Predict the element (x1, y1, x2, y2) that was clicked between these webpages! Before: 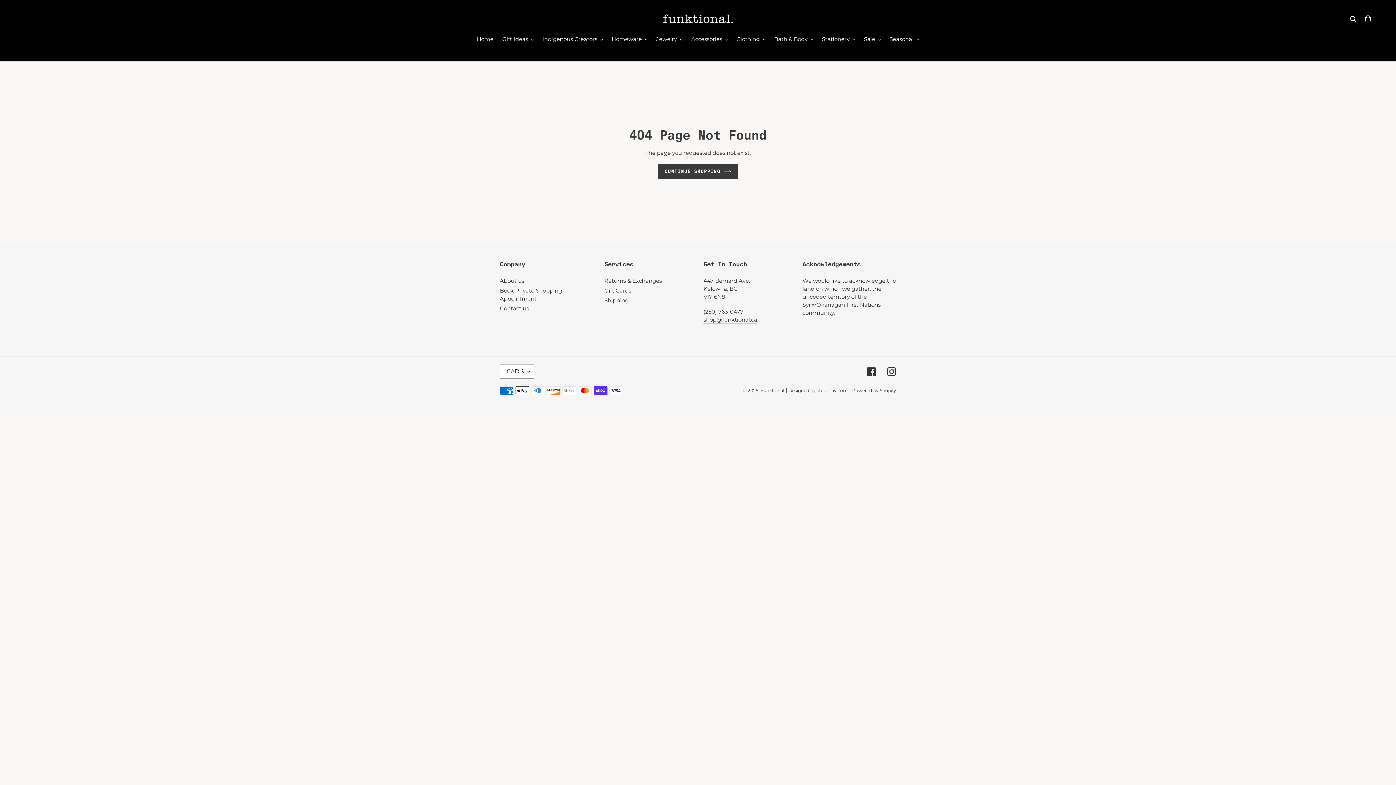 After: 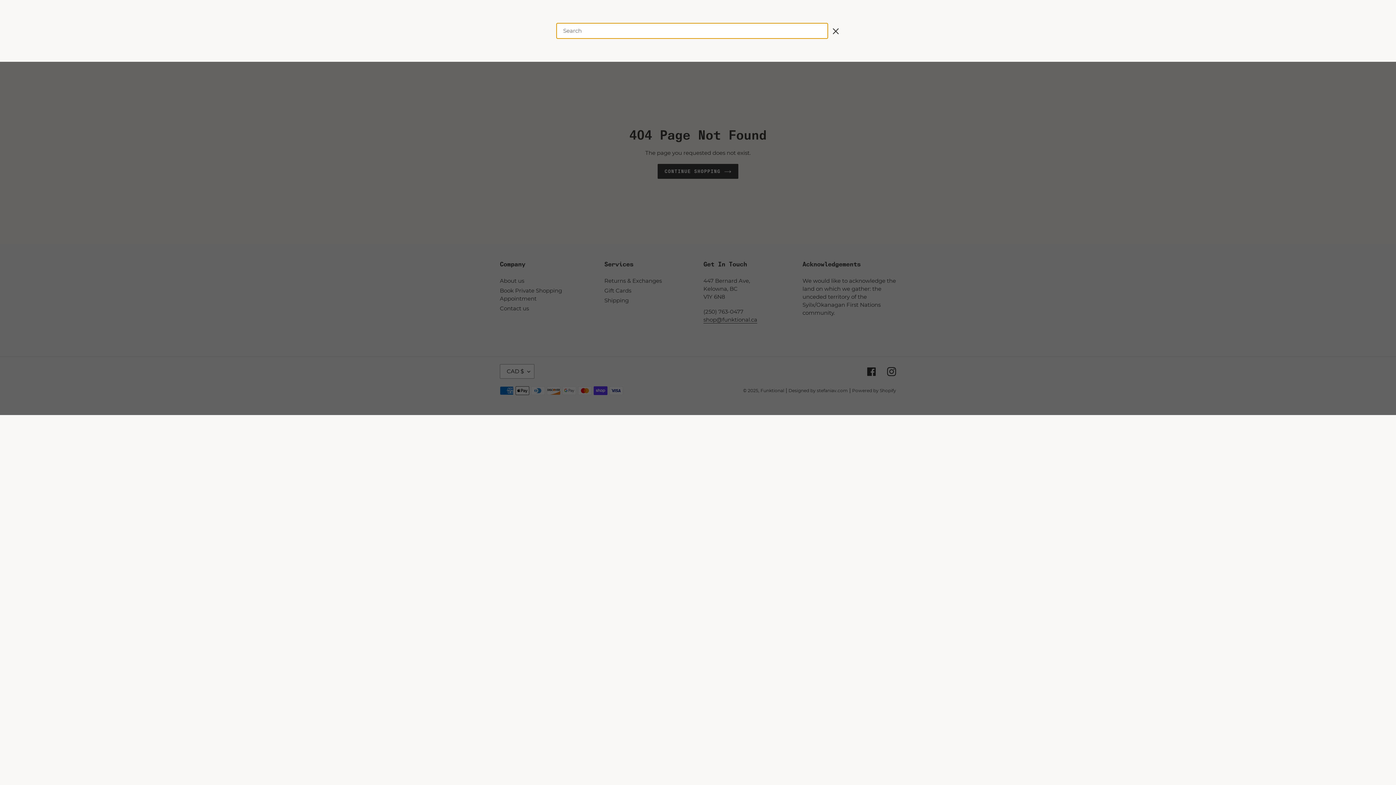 Action: label: Search bbox: (1348, 14, 1360, 22)